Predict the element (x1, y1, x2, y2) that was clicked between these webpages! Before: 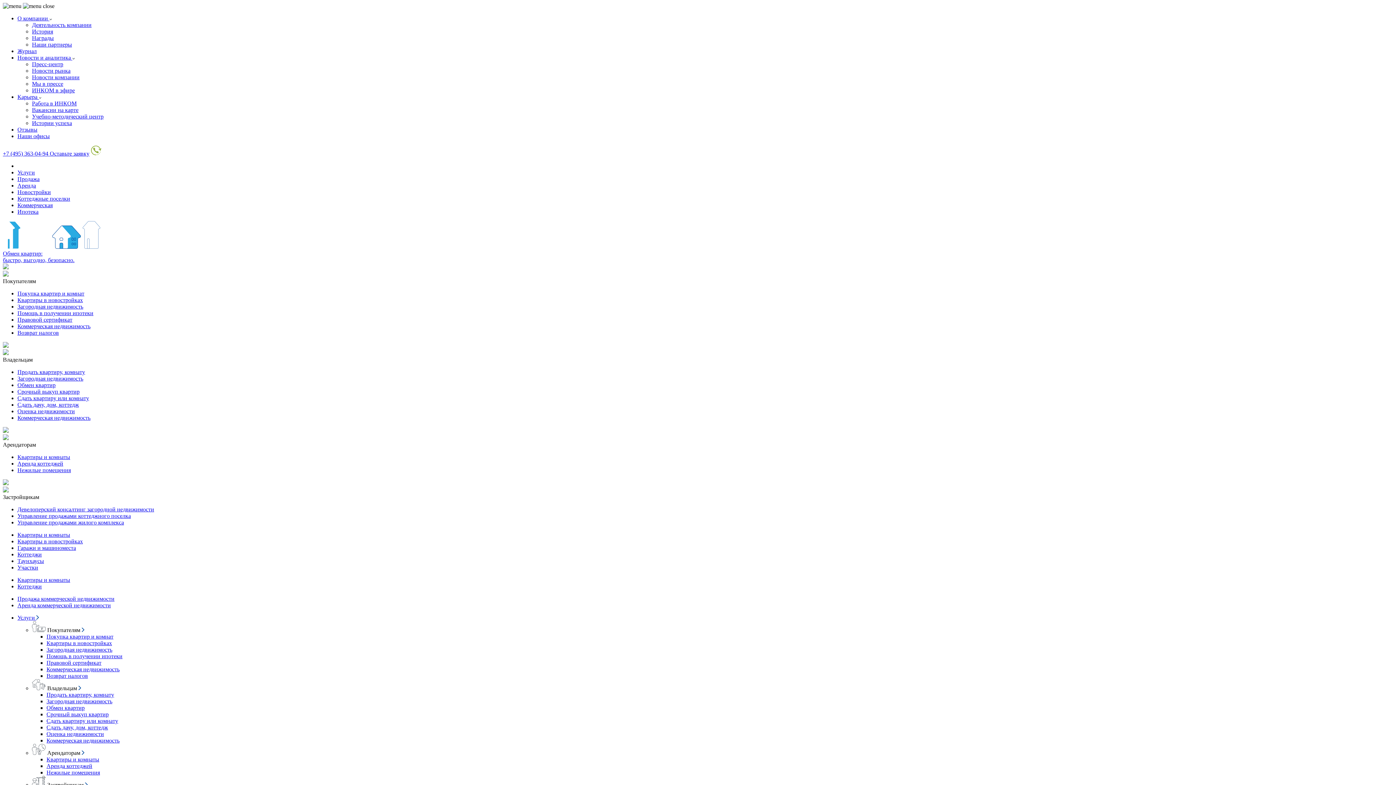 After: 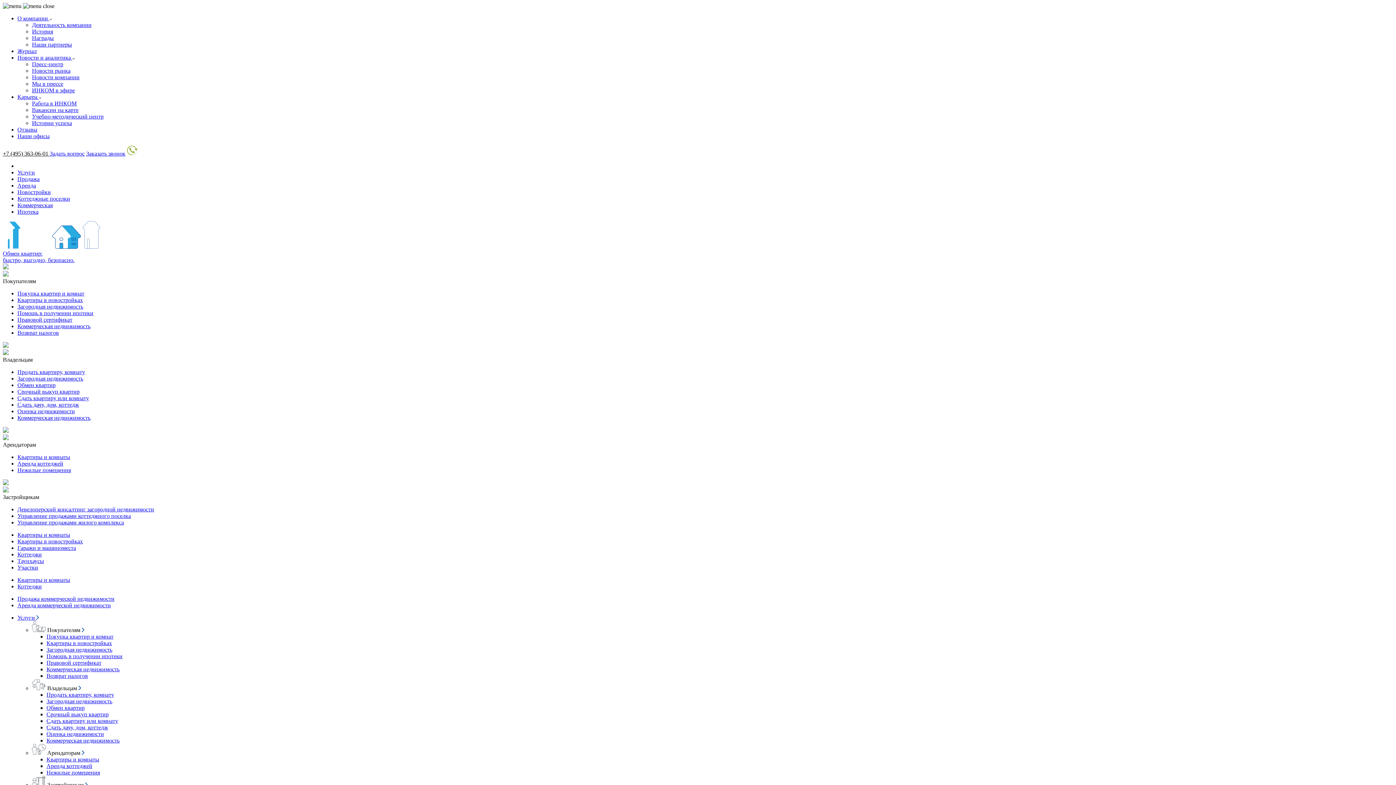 Action: bbox: (17, 375, 83, 381) label: Загородная недвижимость